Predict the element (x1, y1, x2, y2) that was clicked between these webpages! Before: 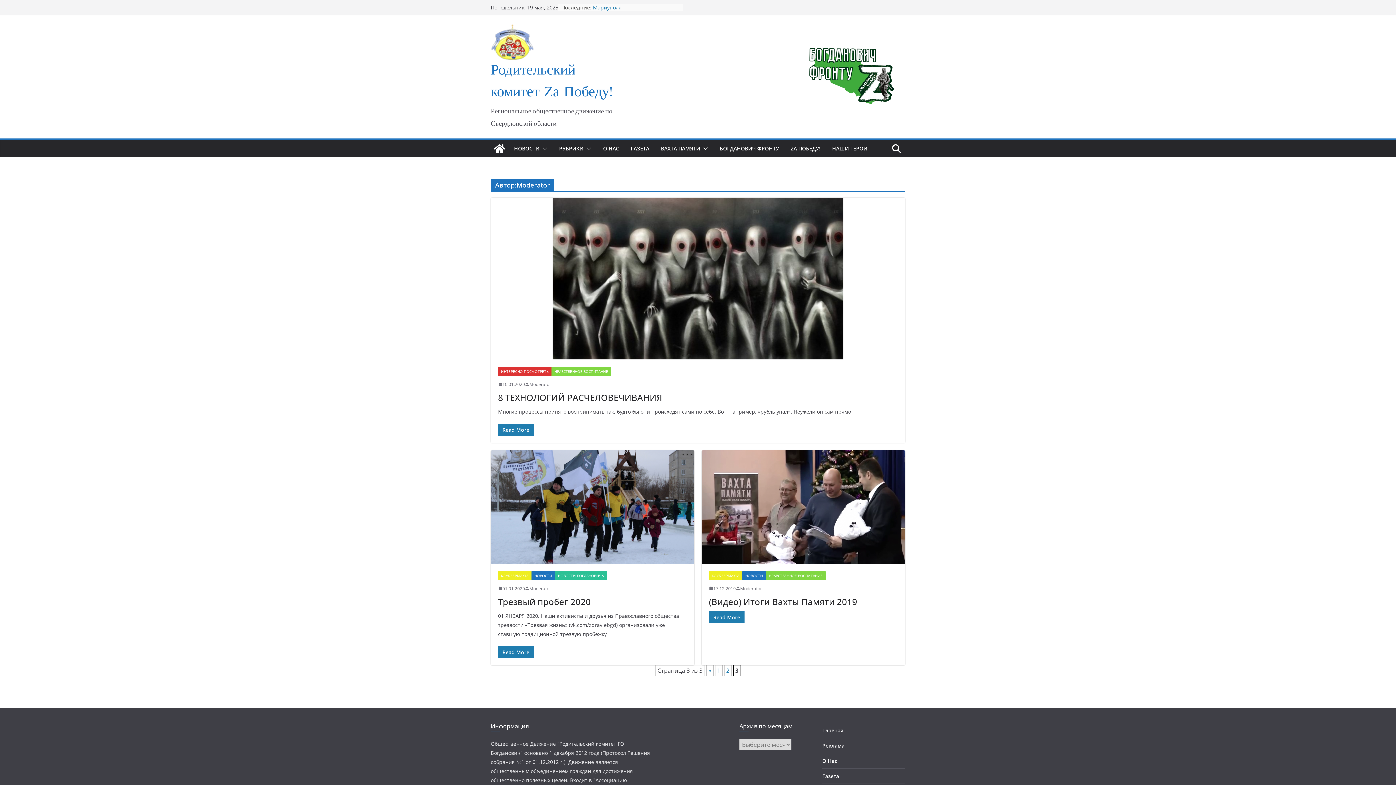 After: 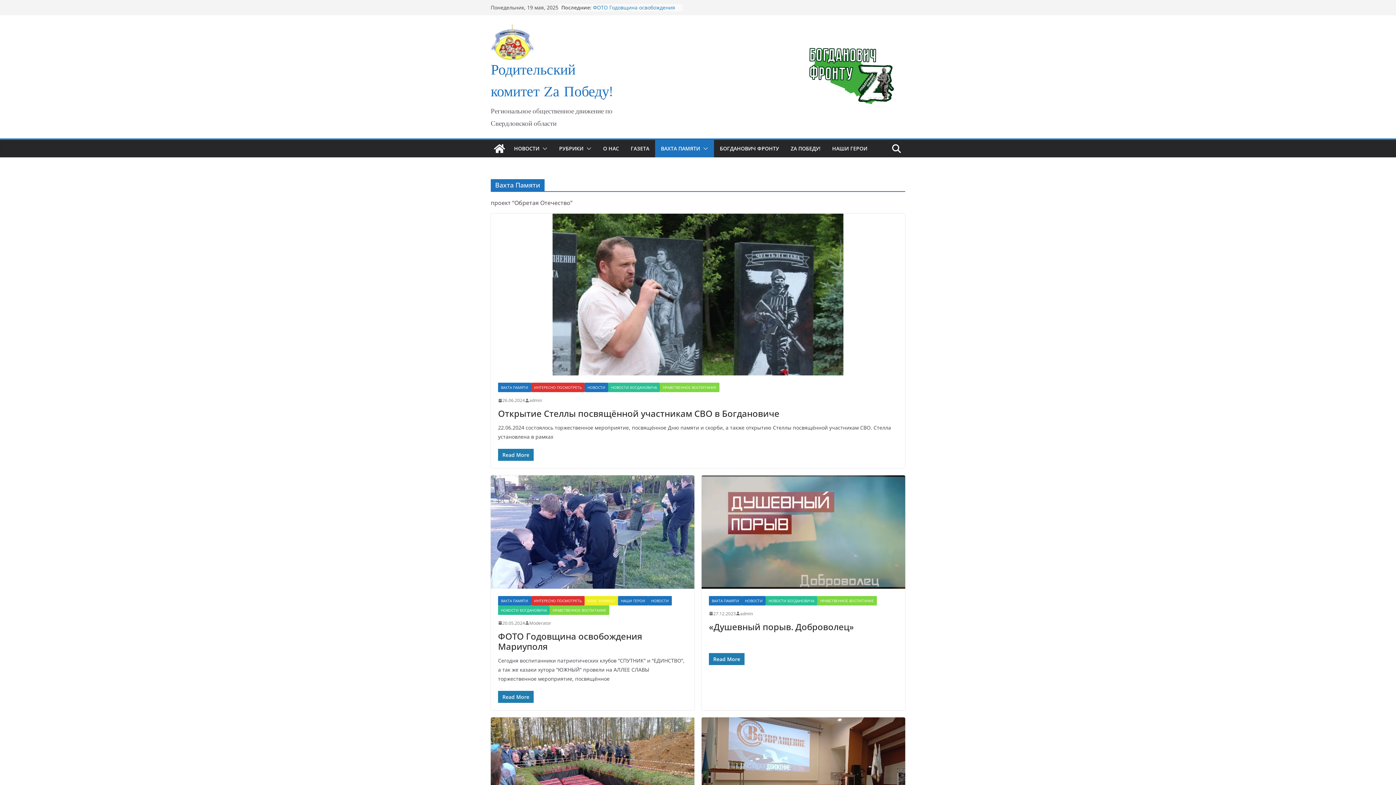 Action: label: ВАХТА ПАМЯТИ bbox: (661, 143, 700, 153)